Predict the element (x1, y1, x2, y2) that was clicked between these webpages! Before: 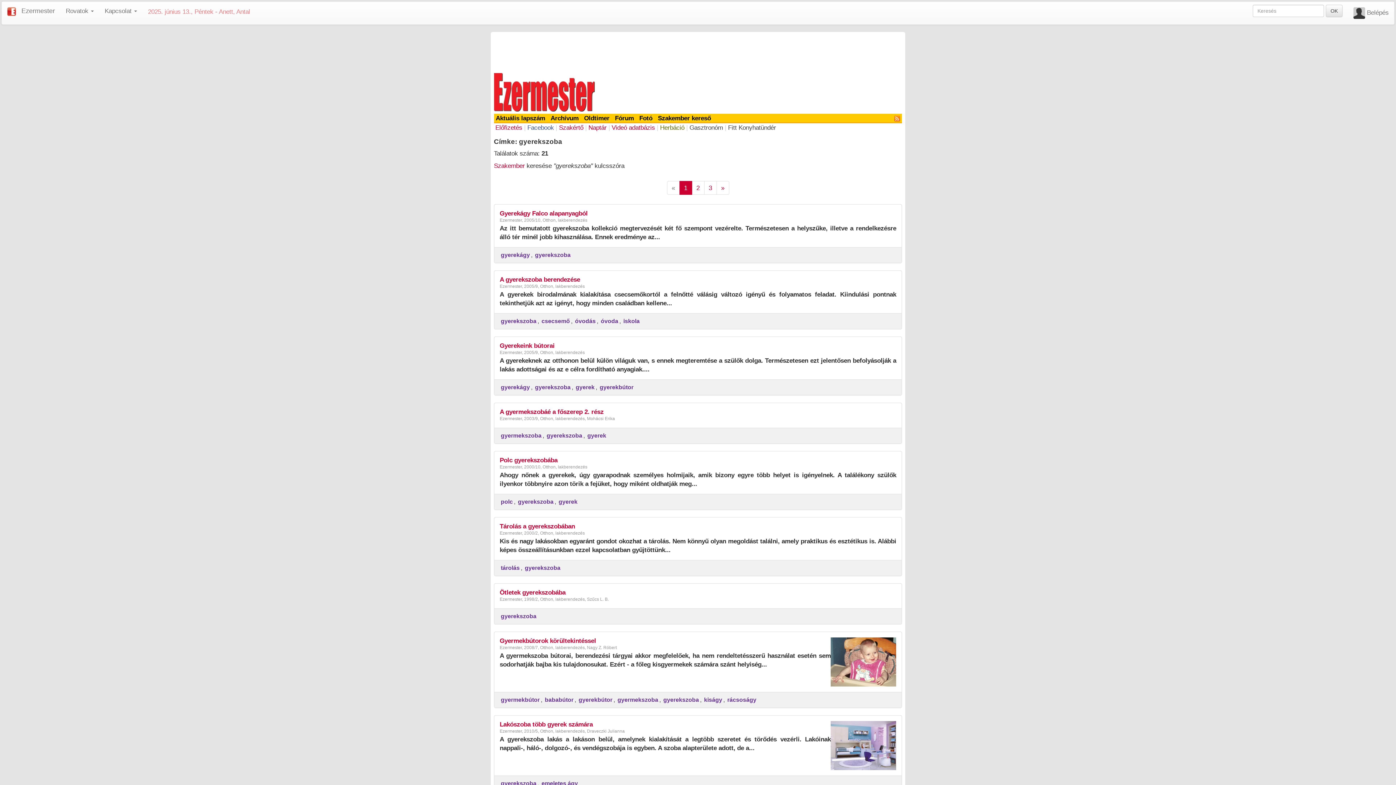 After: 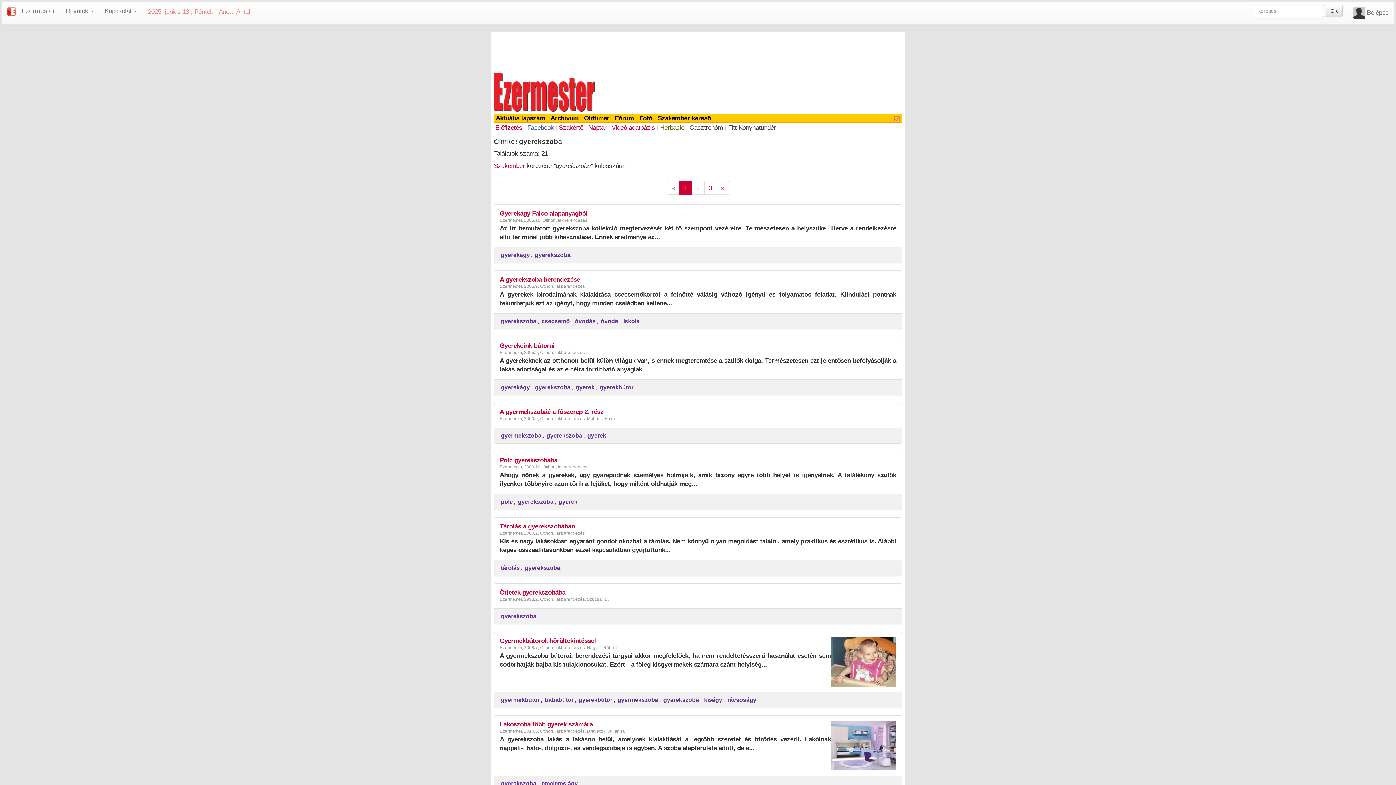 Action: bbox: (545, 431, 583, 439) label: gyerekszoba